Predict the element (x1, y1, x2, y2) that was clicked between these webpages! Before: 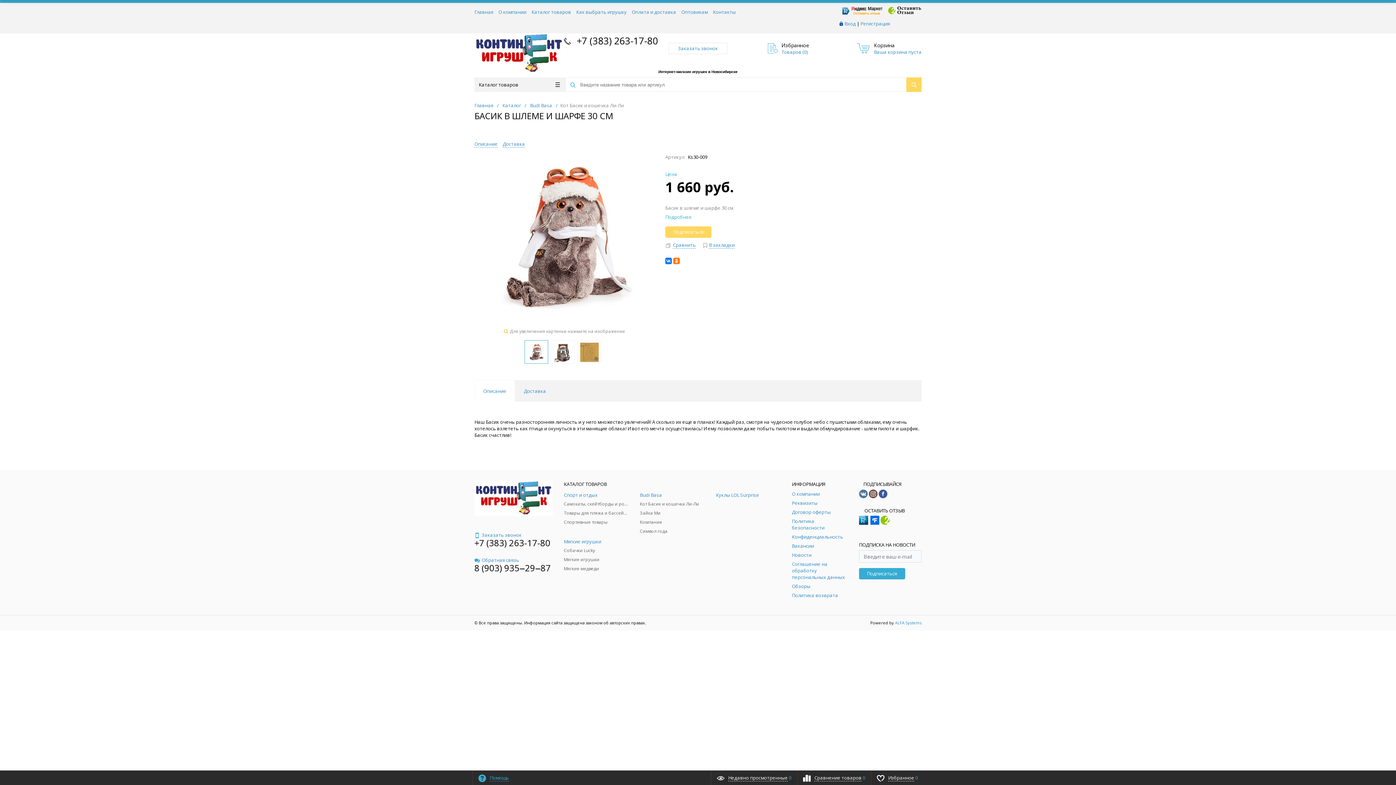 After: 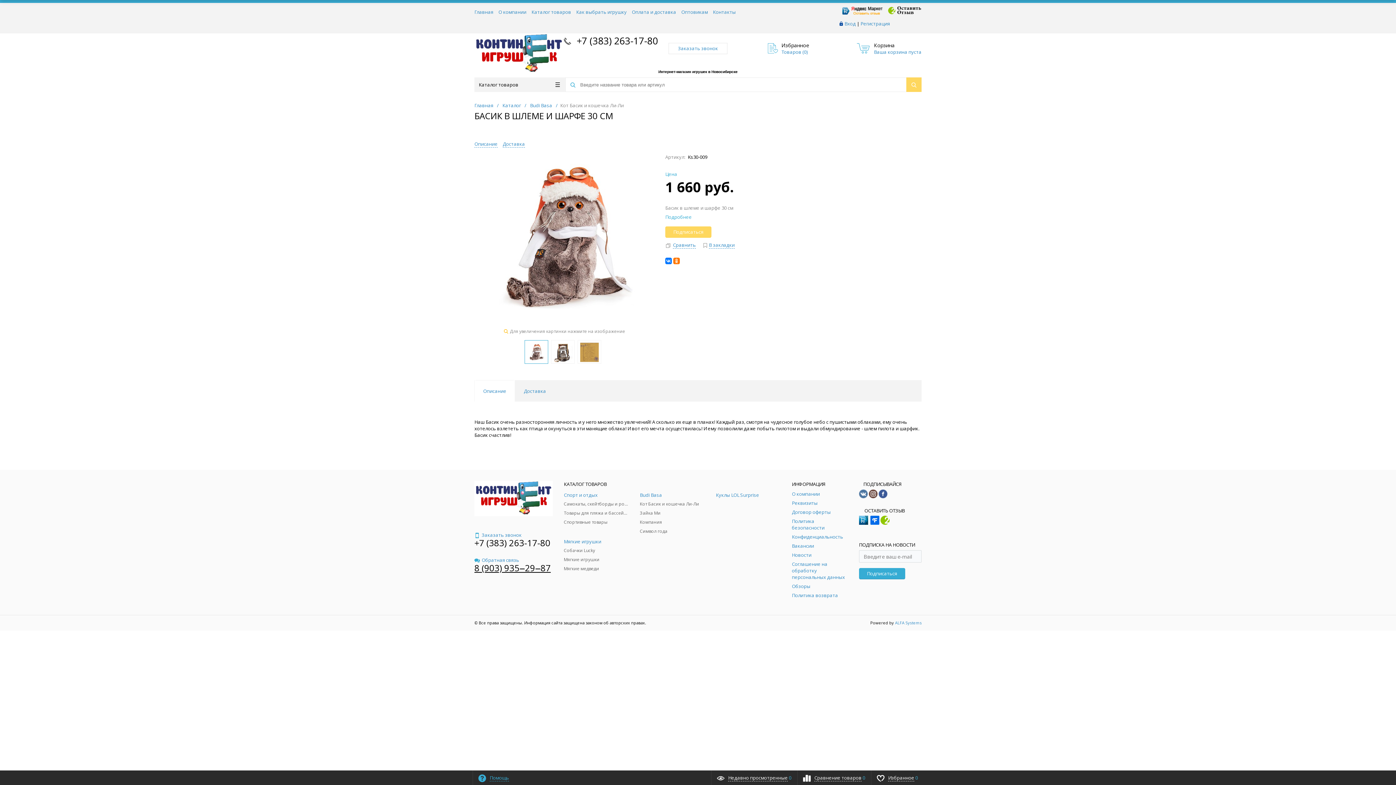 Action: label: 8 (903) 935‒29‒87 bbox: (474, 562, 550, 574)